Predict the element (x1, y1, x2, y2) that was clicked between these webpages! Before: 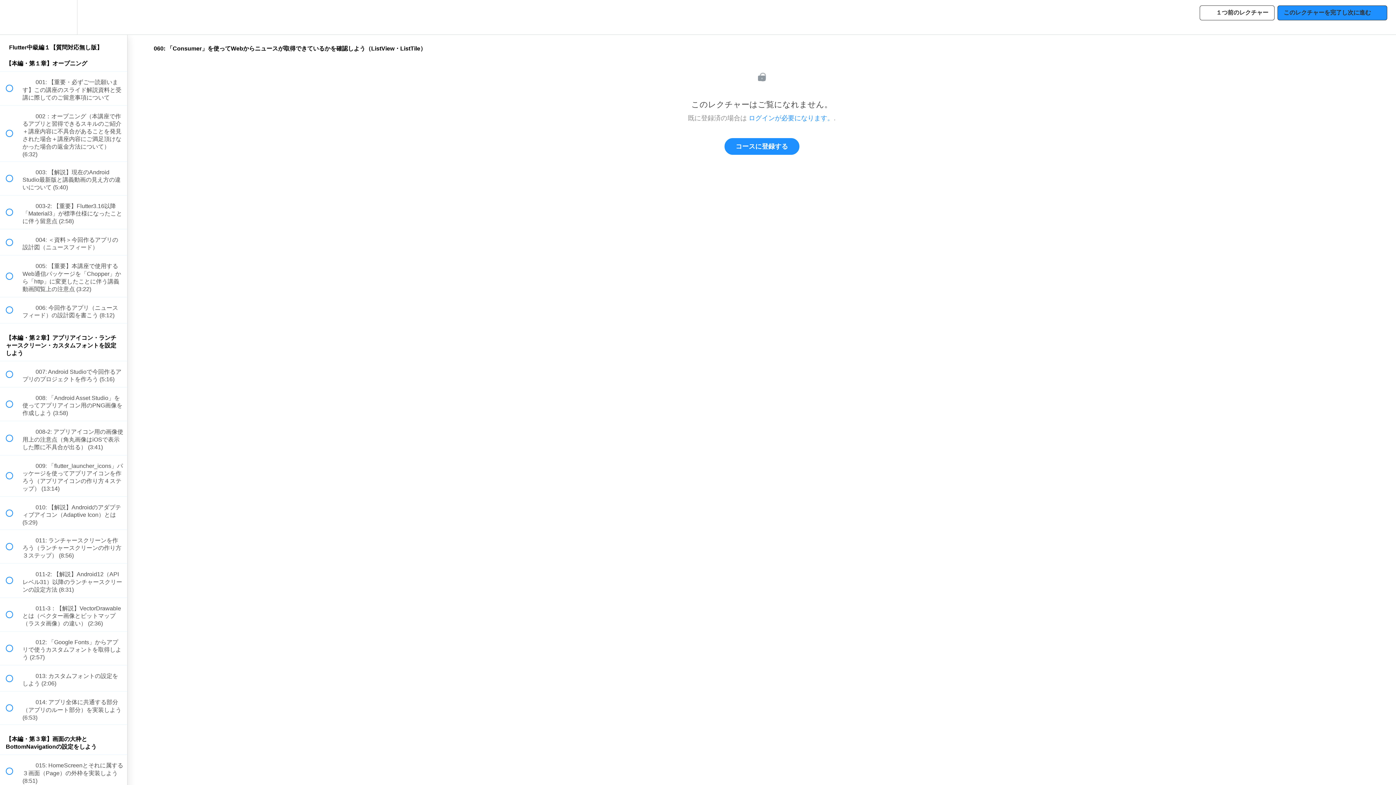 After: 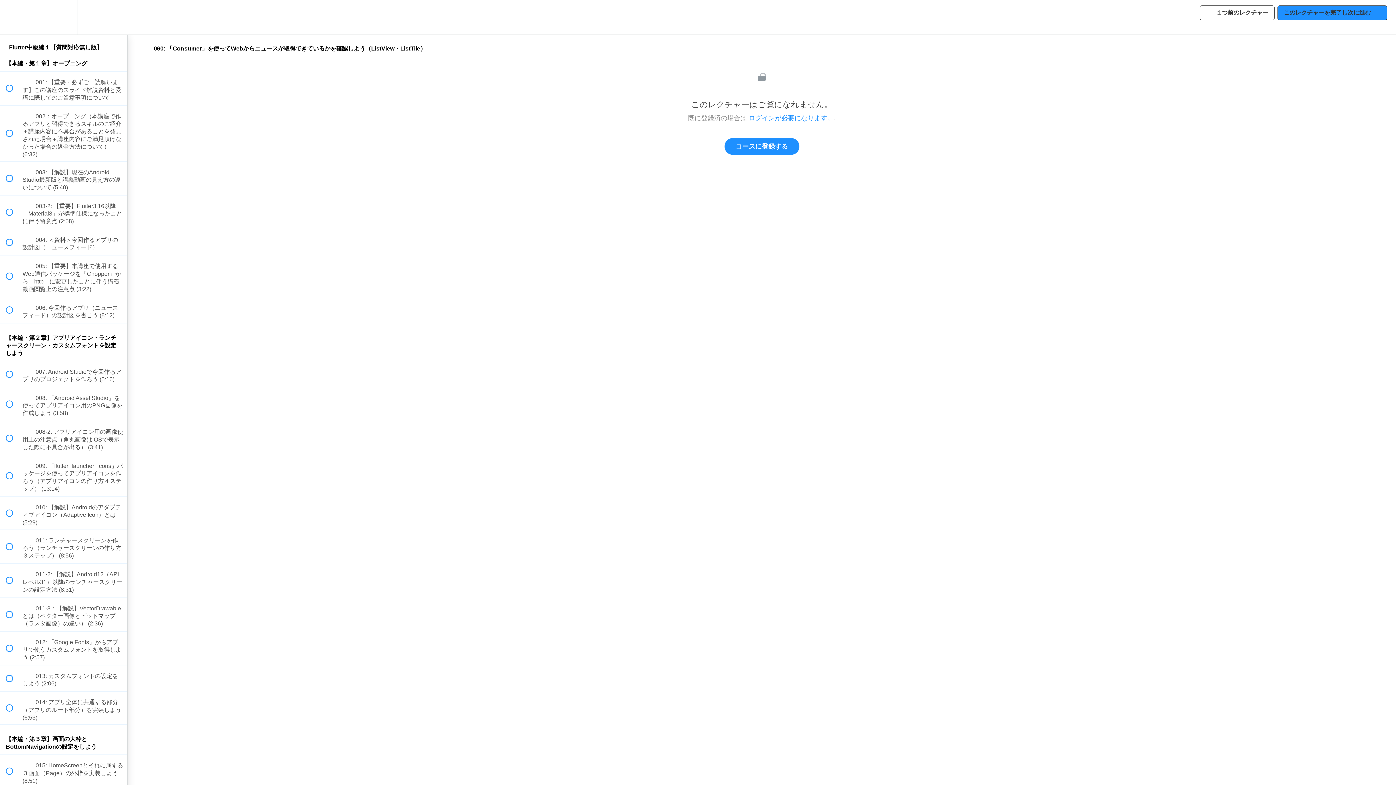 Action: label: Settings Menu bbox: (50, 0, 76, 34)